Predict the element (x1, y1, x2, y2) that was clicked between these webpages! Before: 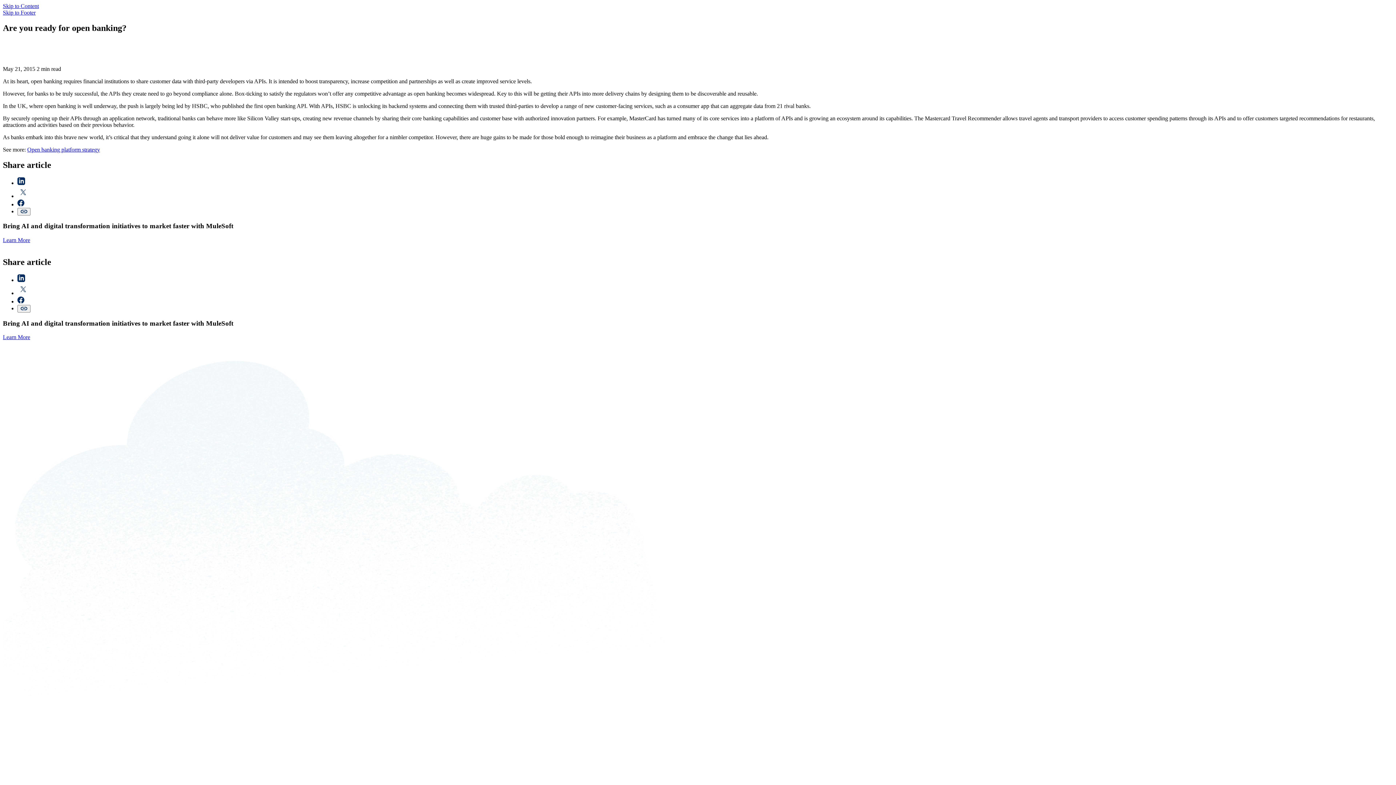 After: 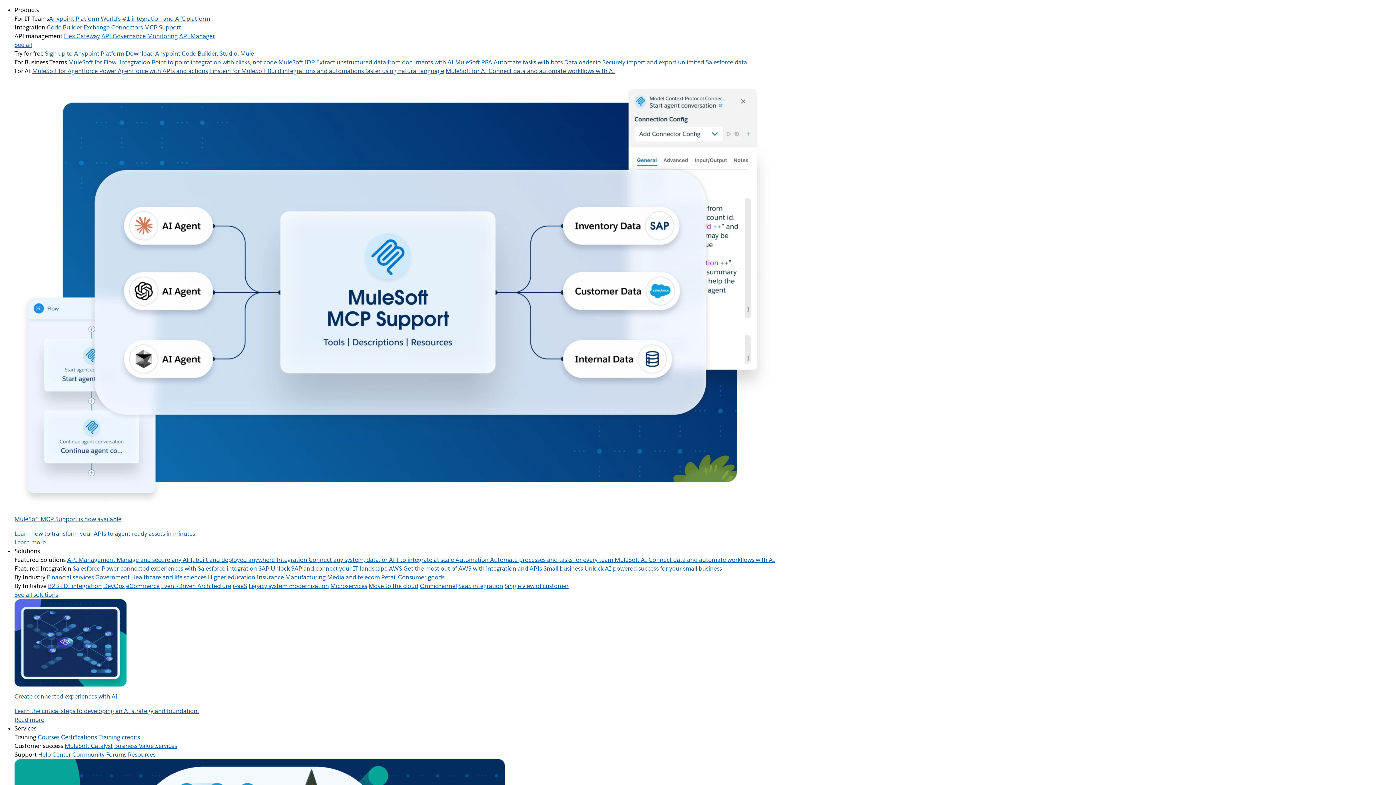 Action: label: Learn More bbox: (2, 237, 30, 243)